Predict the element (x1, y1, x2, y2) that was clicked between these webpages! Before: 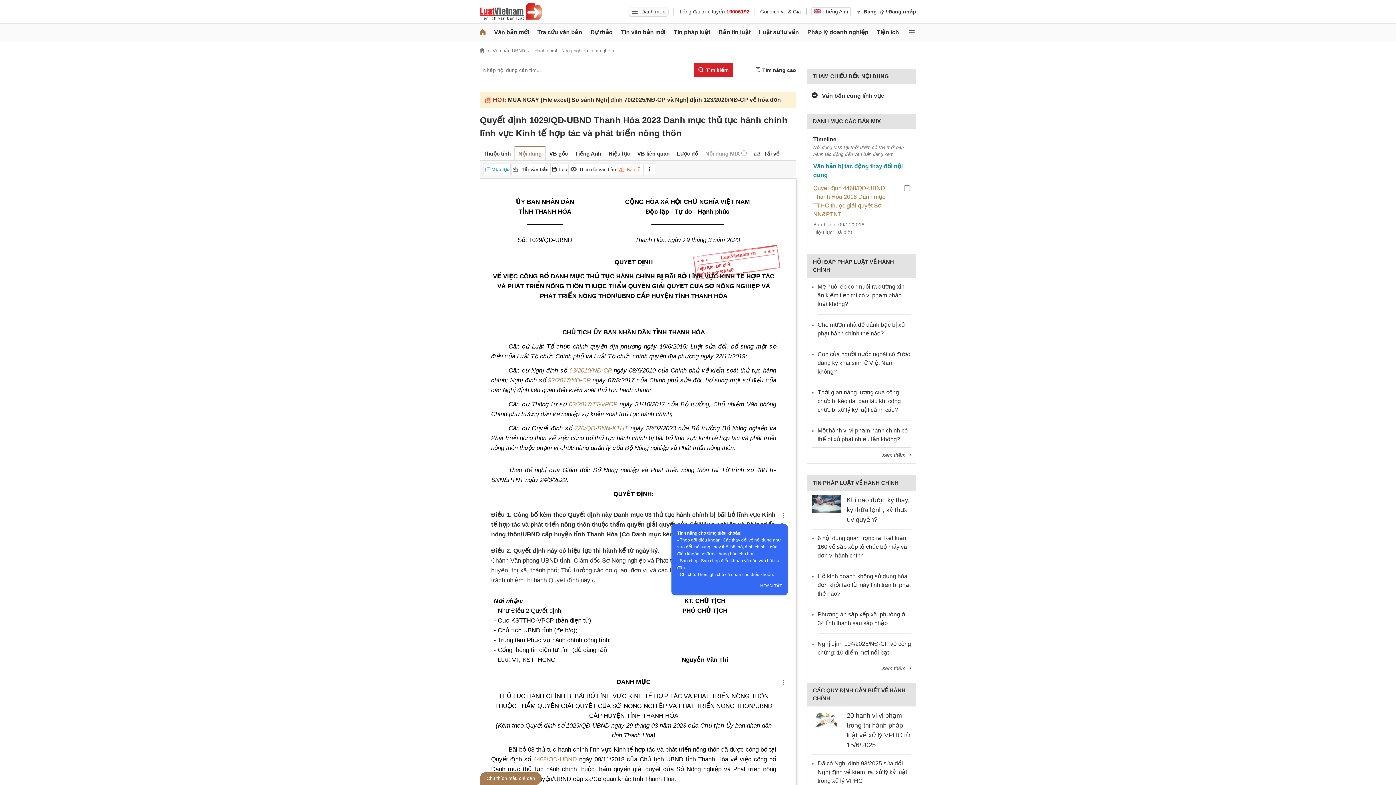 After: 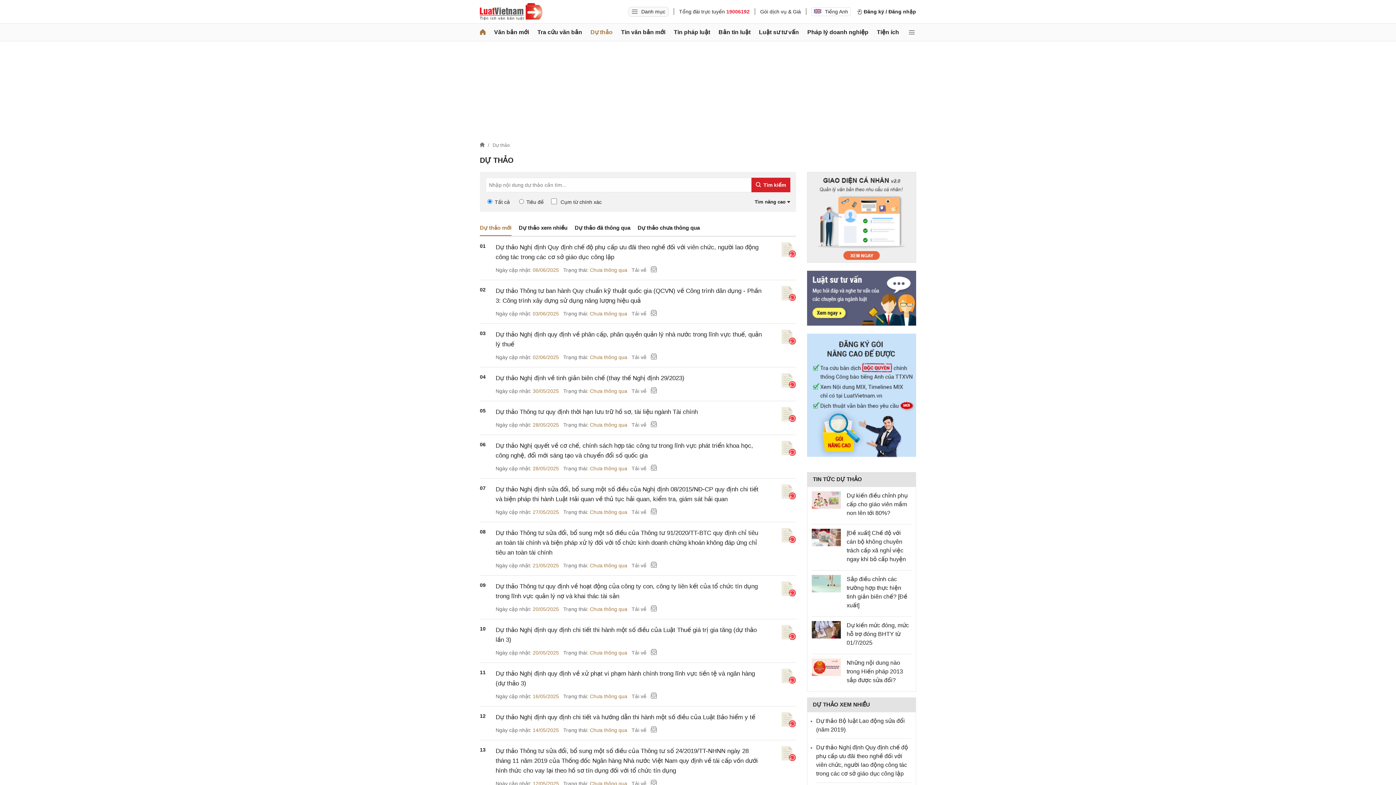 Action: bbox: (590, 23, 612, 41) label: Dự thảo